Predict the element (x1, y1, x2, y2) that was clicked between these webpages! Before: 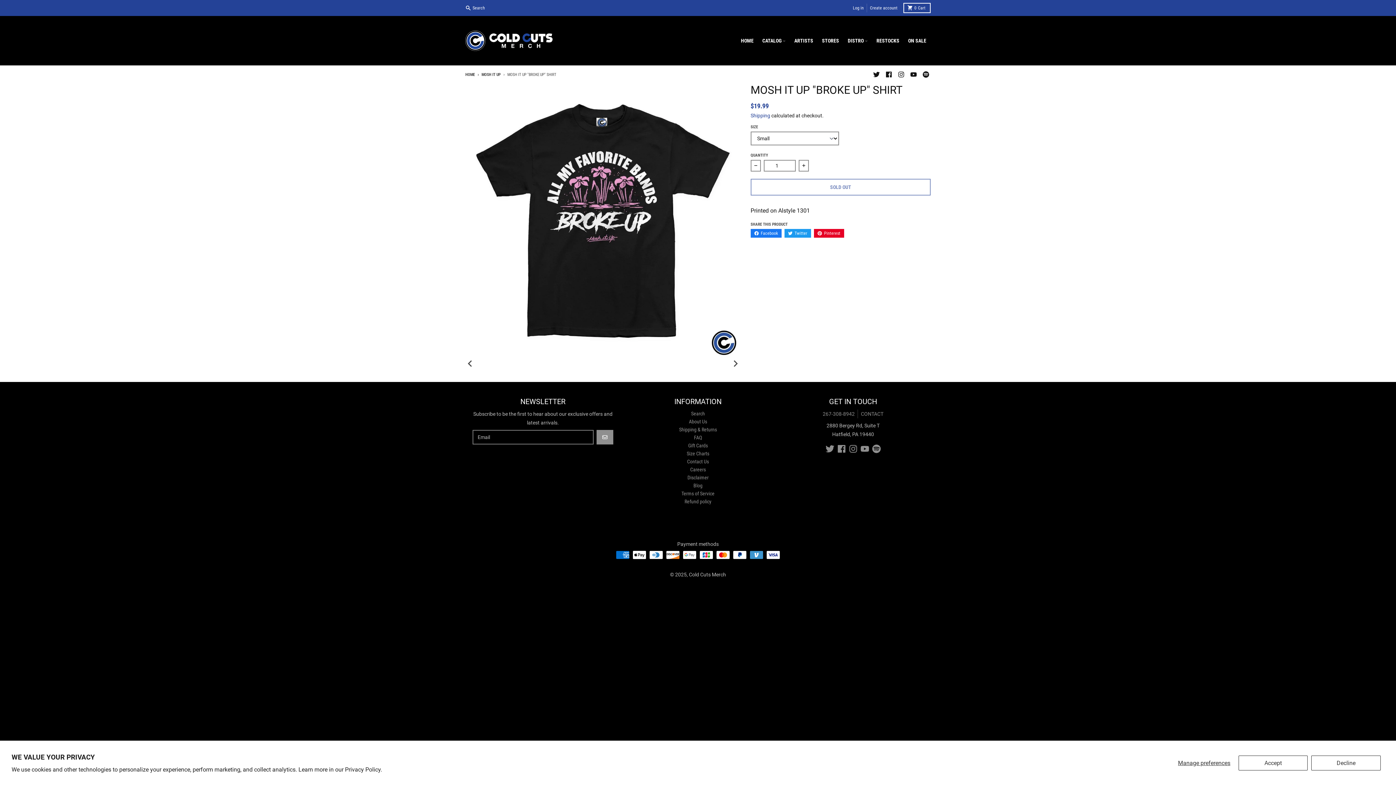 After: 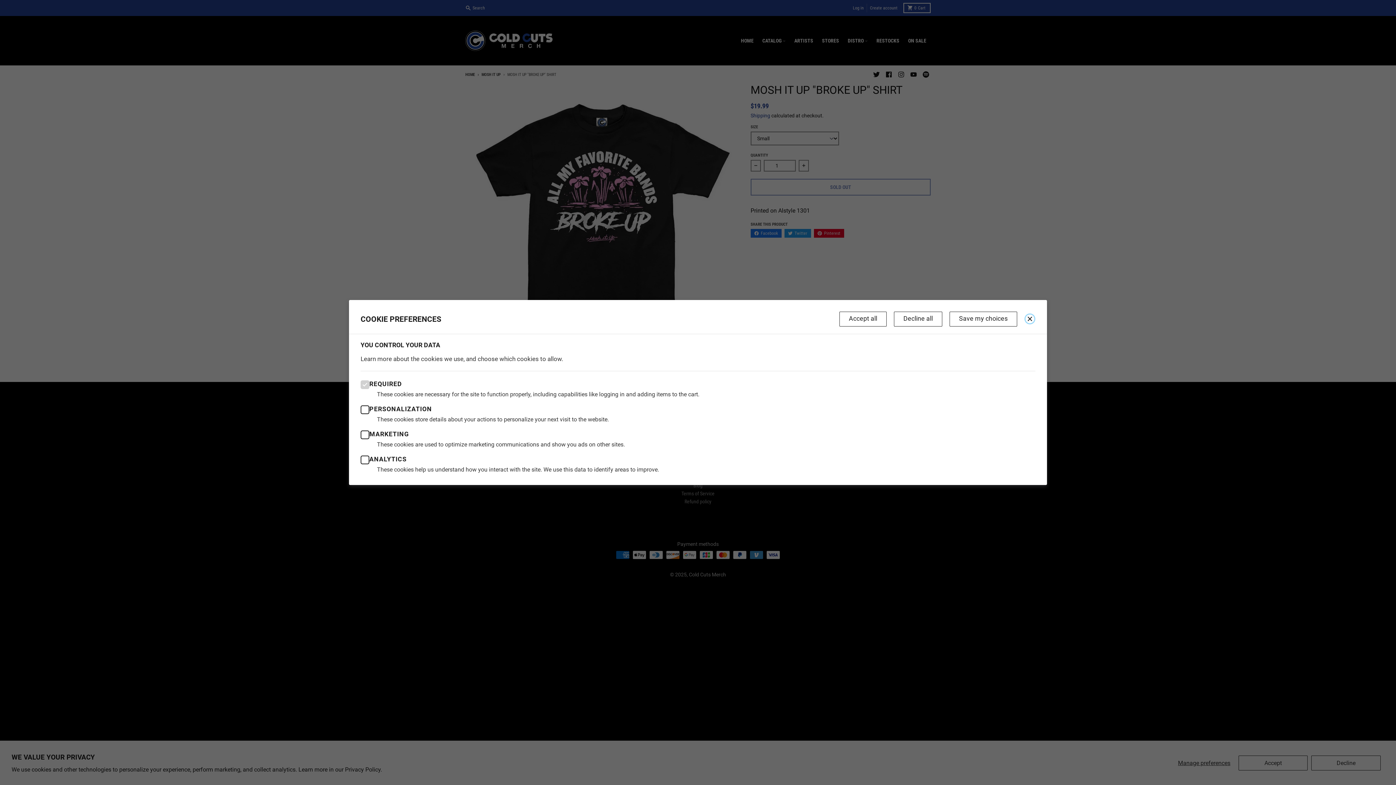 Action: bbox: (1173, 755, 1235, 770) label: Manage preferences